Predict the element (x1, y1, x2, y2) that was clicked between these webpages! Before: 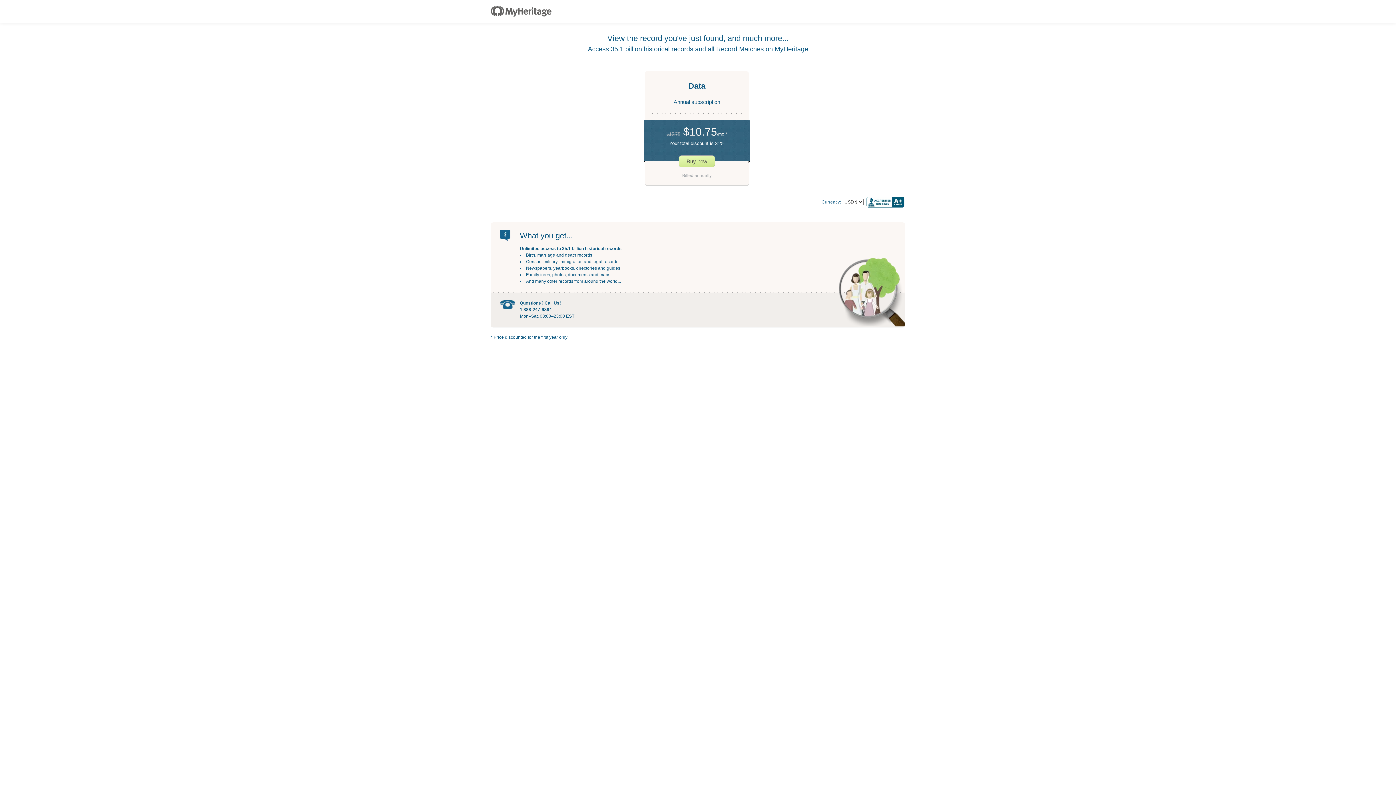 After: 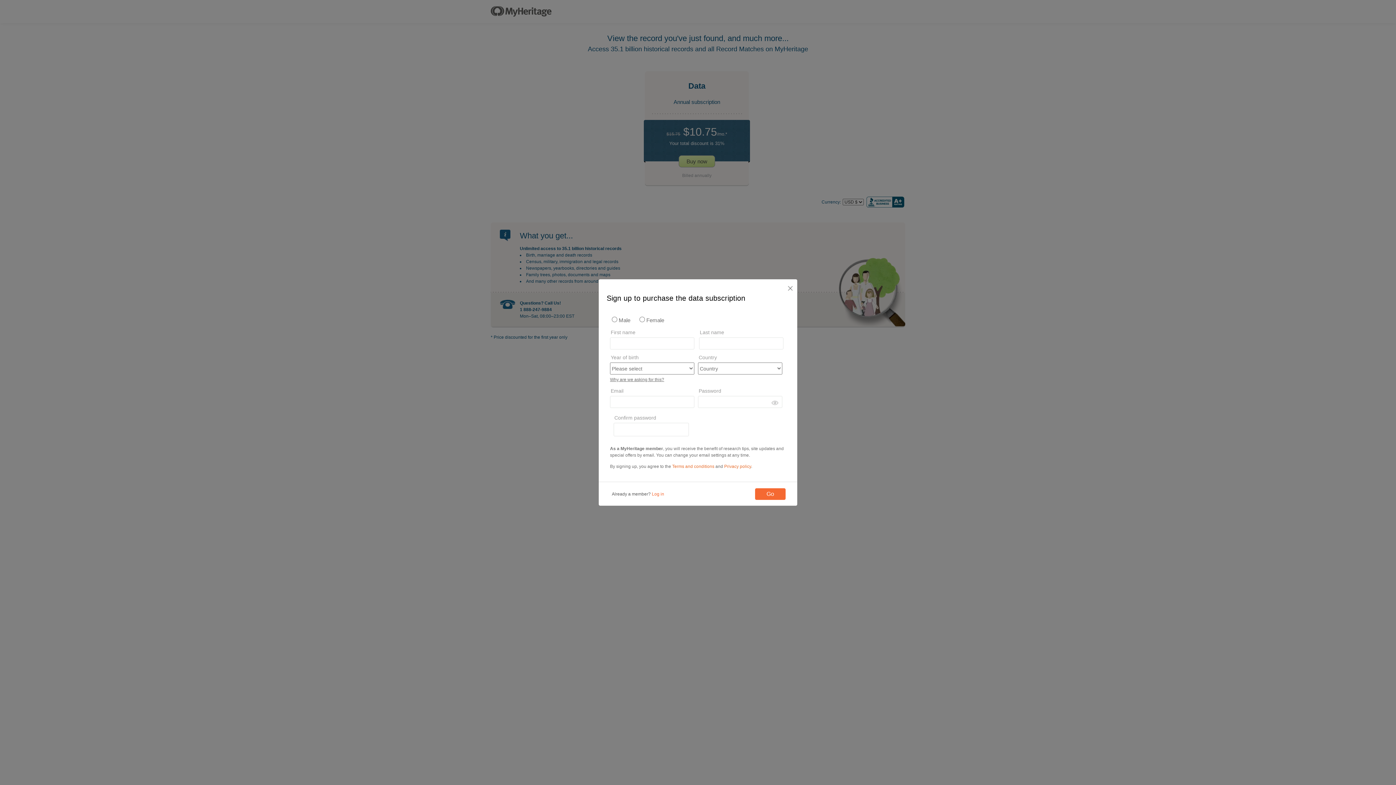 Action: bbox: (678, 155, 715, 167) label: Buy now